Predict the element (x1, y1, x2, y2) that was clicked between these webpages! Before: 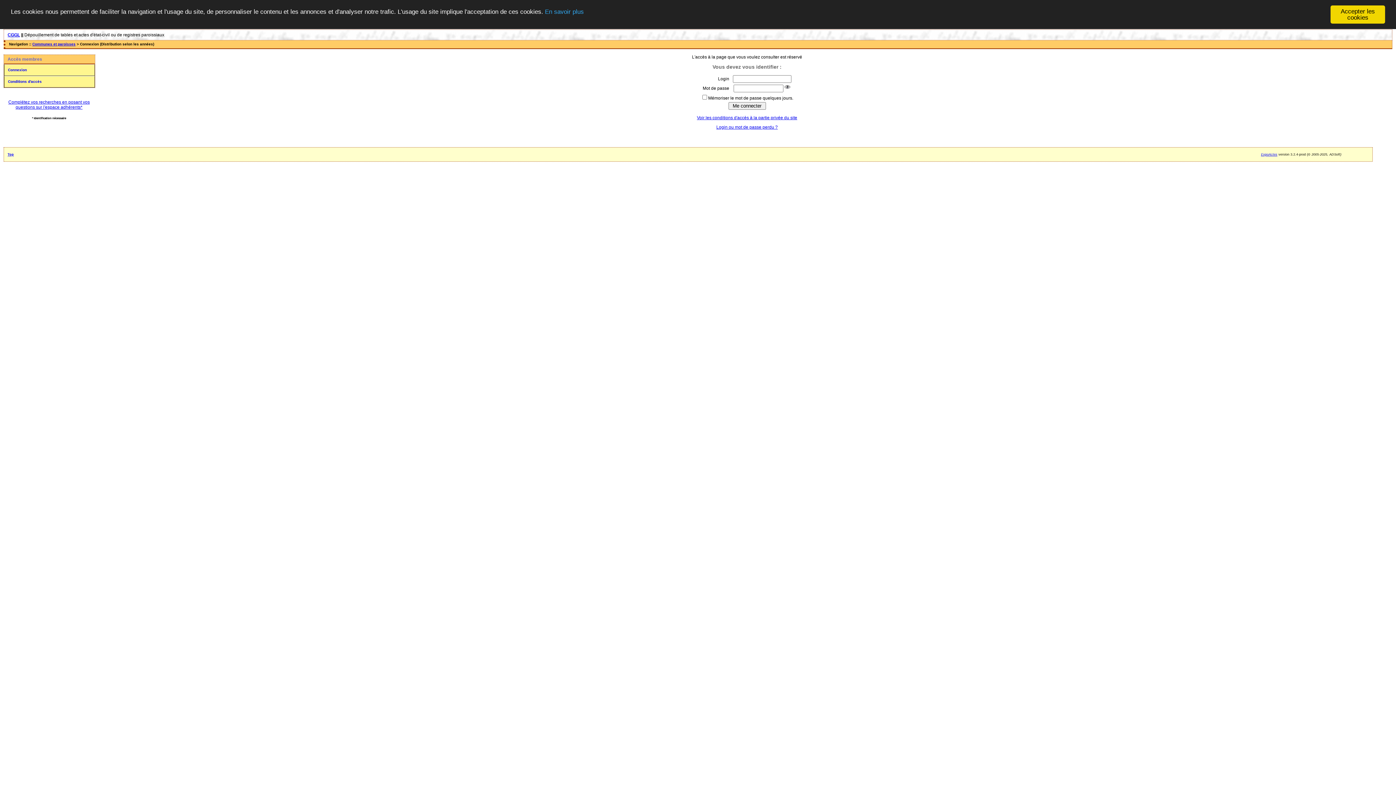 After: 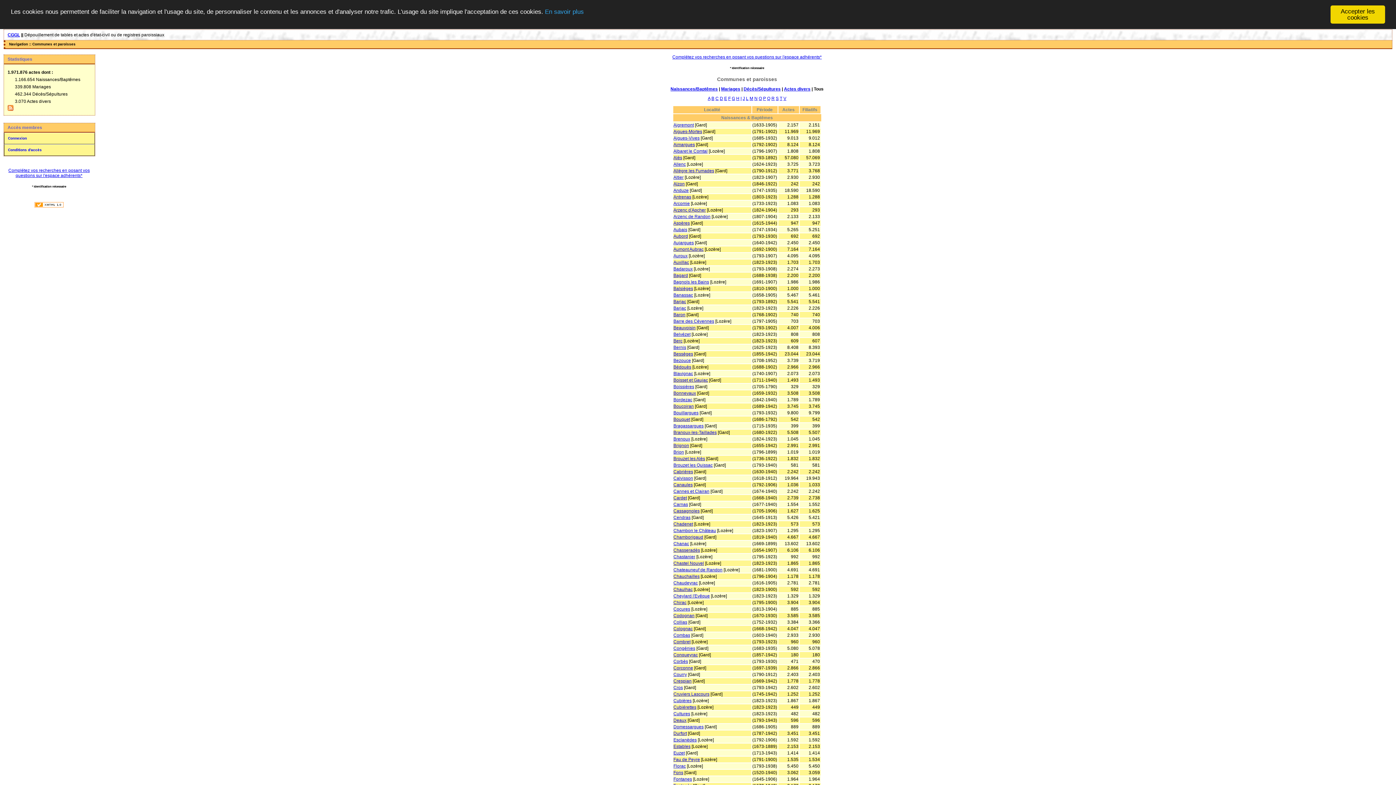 Action: label: CGGL bbox: (7, 32, 20, 37)